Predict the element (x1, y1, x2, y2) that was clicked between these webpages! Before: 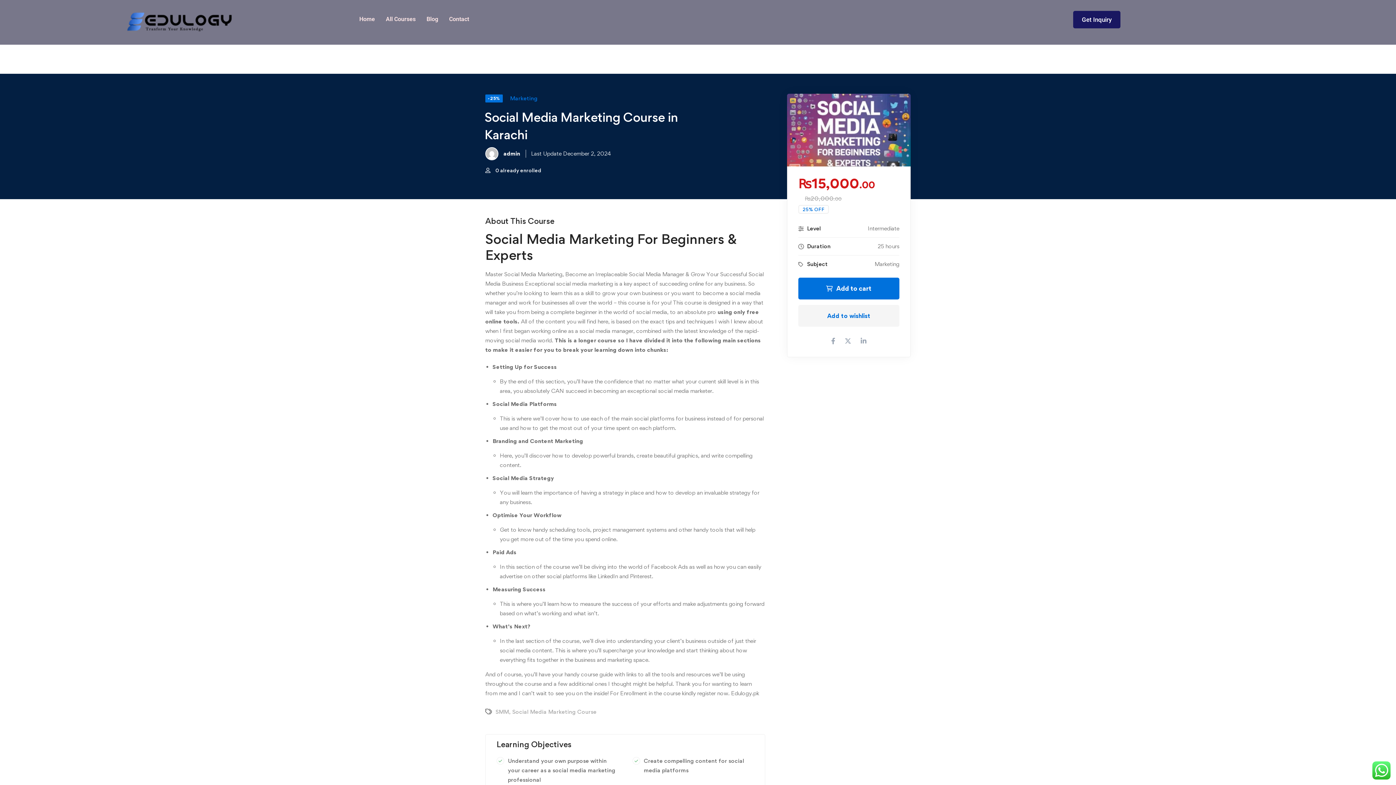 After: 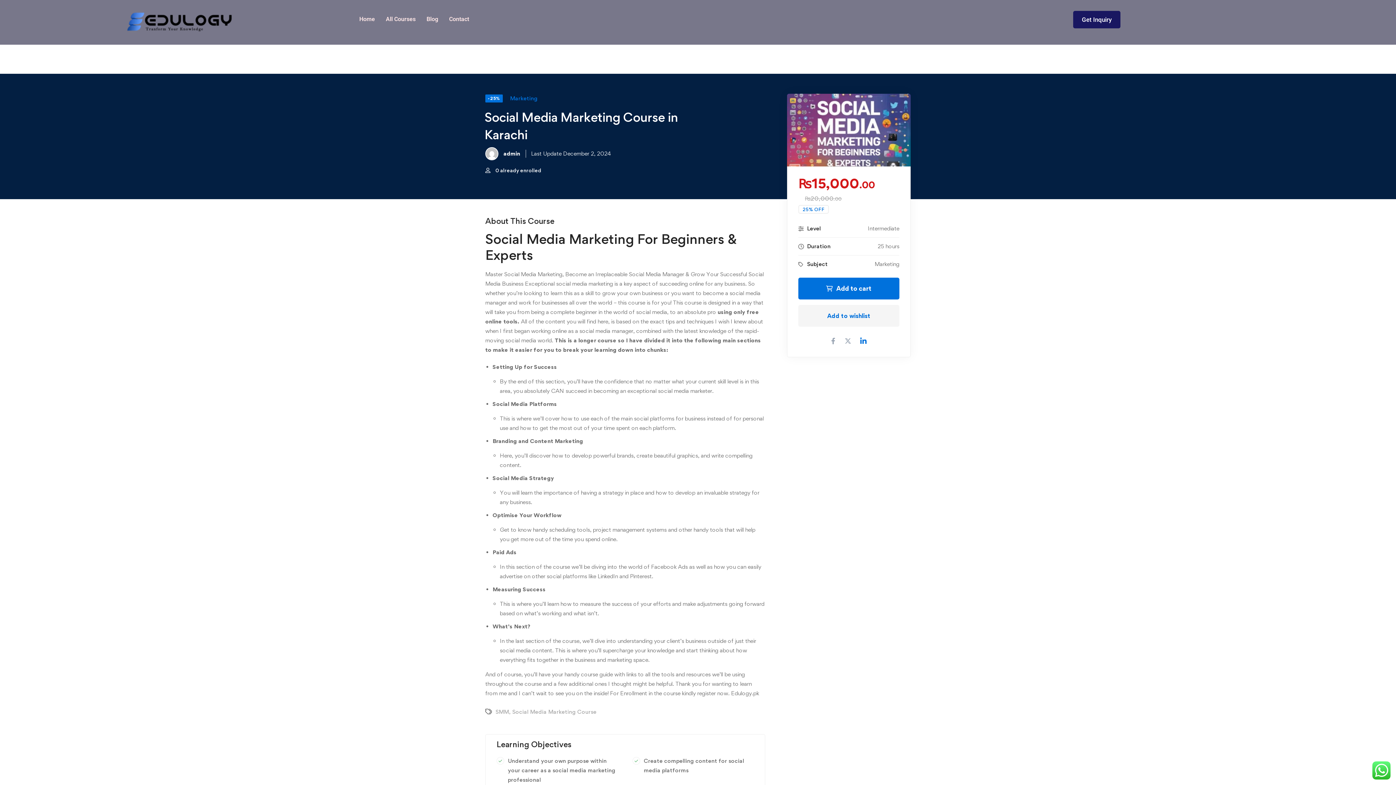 Action: bbox: (856, 334, 871, 346)